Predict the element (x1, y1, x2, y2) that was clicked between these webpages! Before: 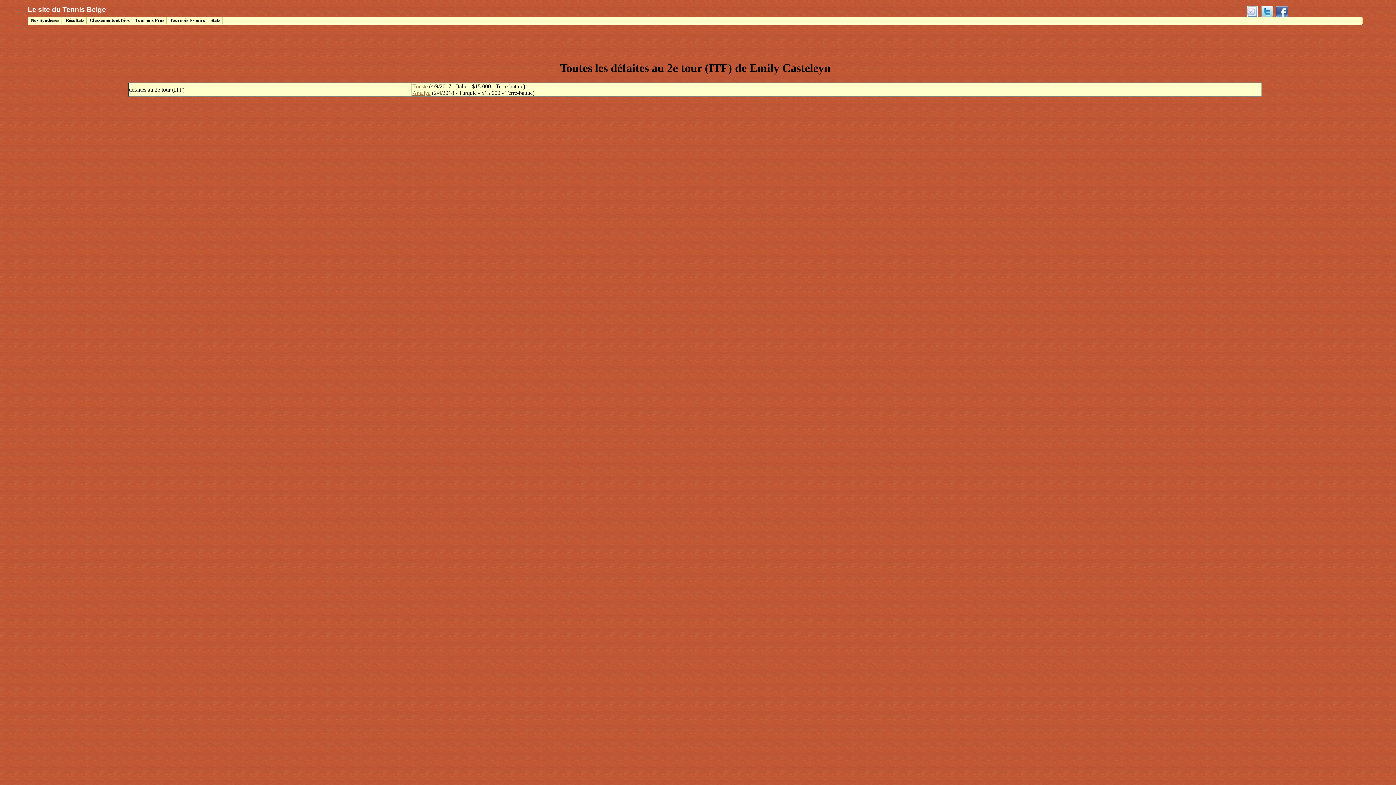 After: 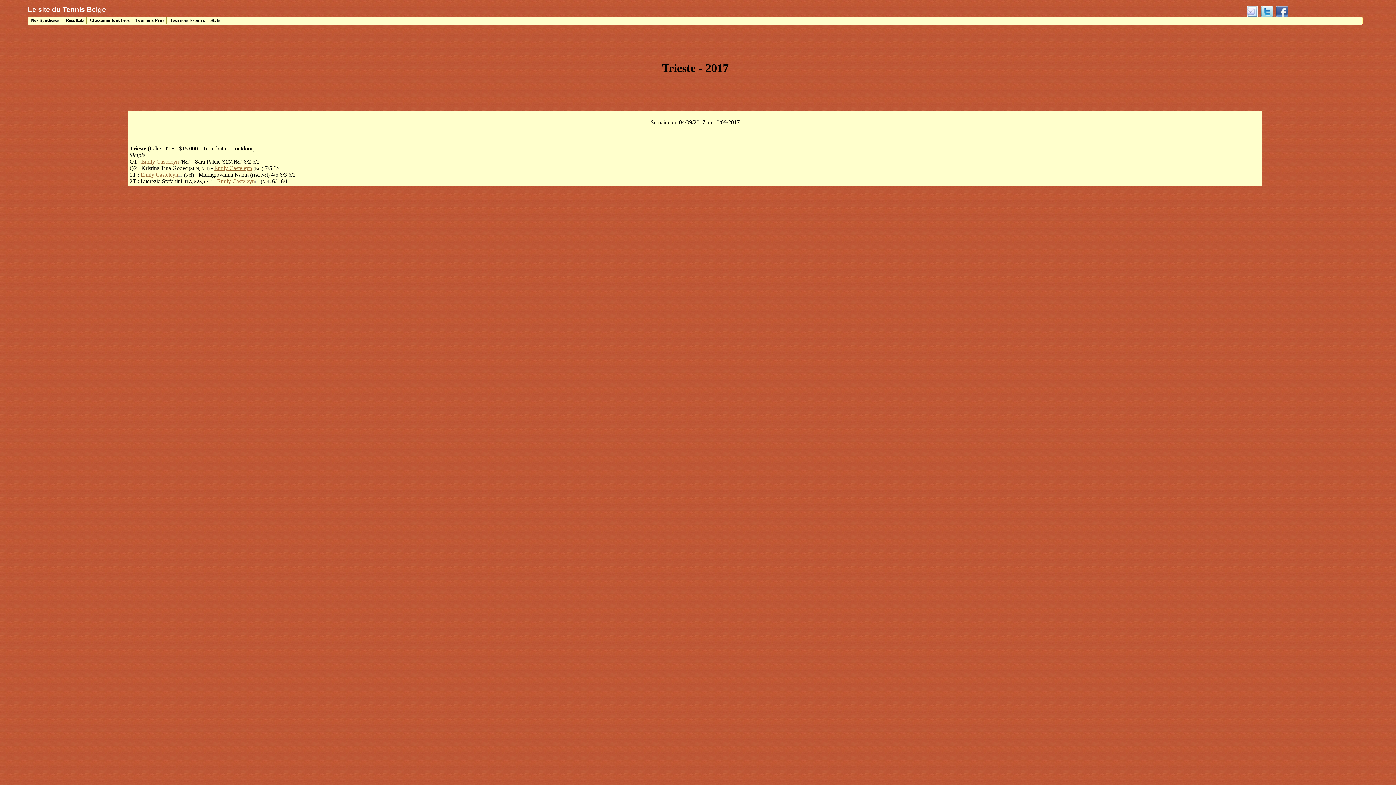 Action: bbox: (412, 83, 427, 89) label: Trieste